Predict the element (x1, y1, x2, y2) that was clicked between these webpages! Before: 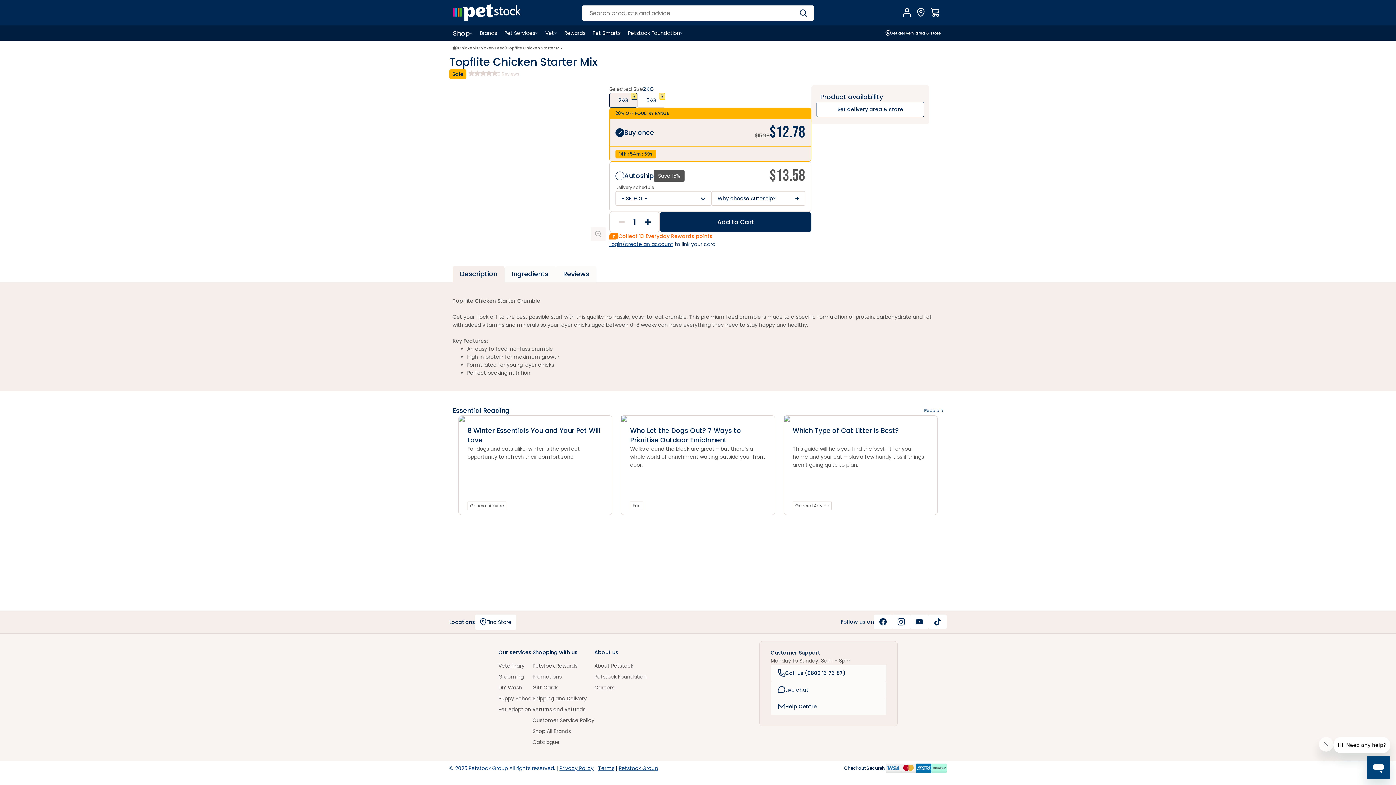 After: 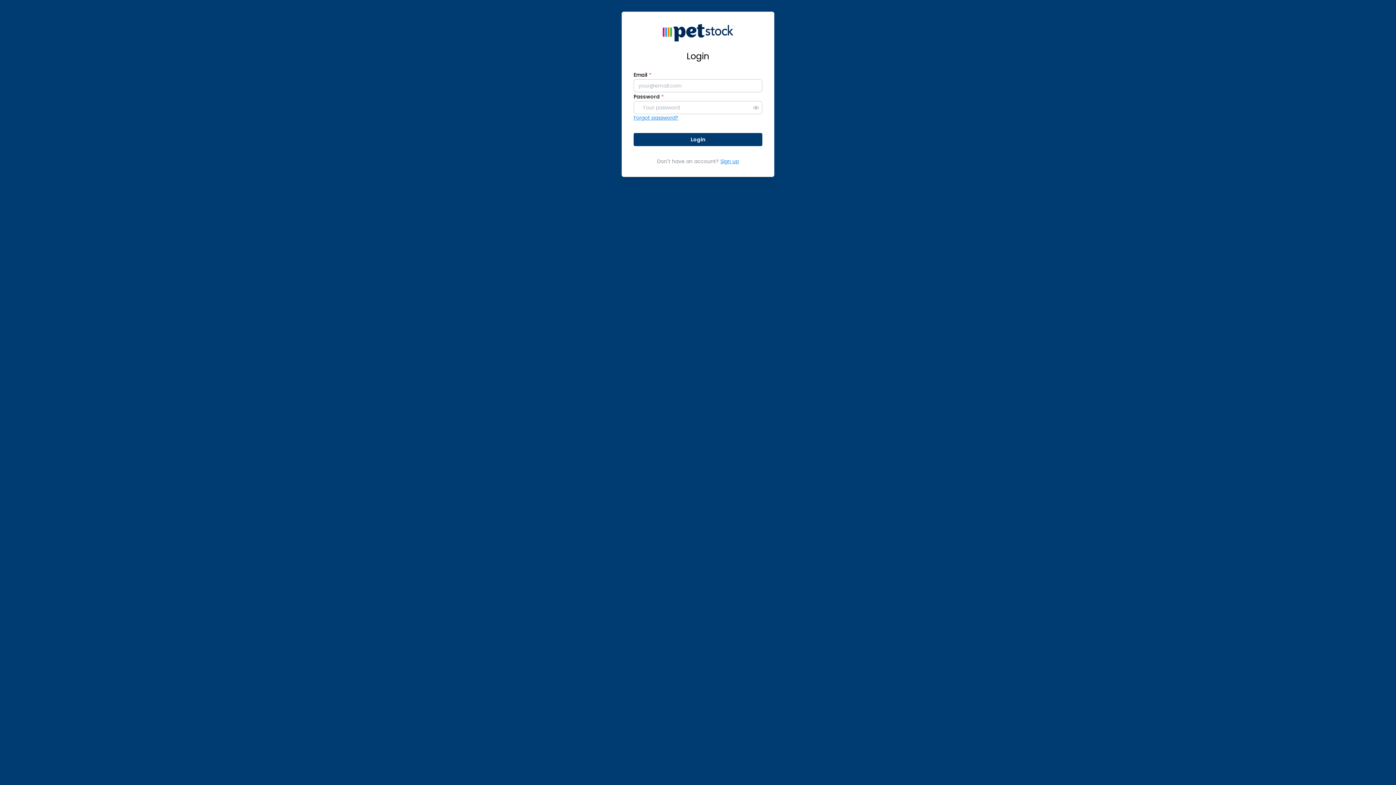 Action: label: Account bbox: (900, 4, 914, 20)